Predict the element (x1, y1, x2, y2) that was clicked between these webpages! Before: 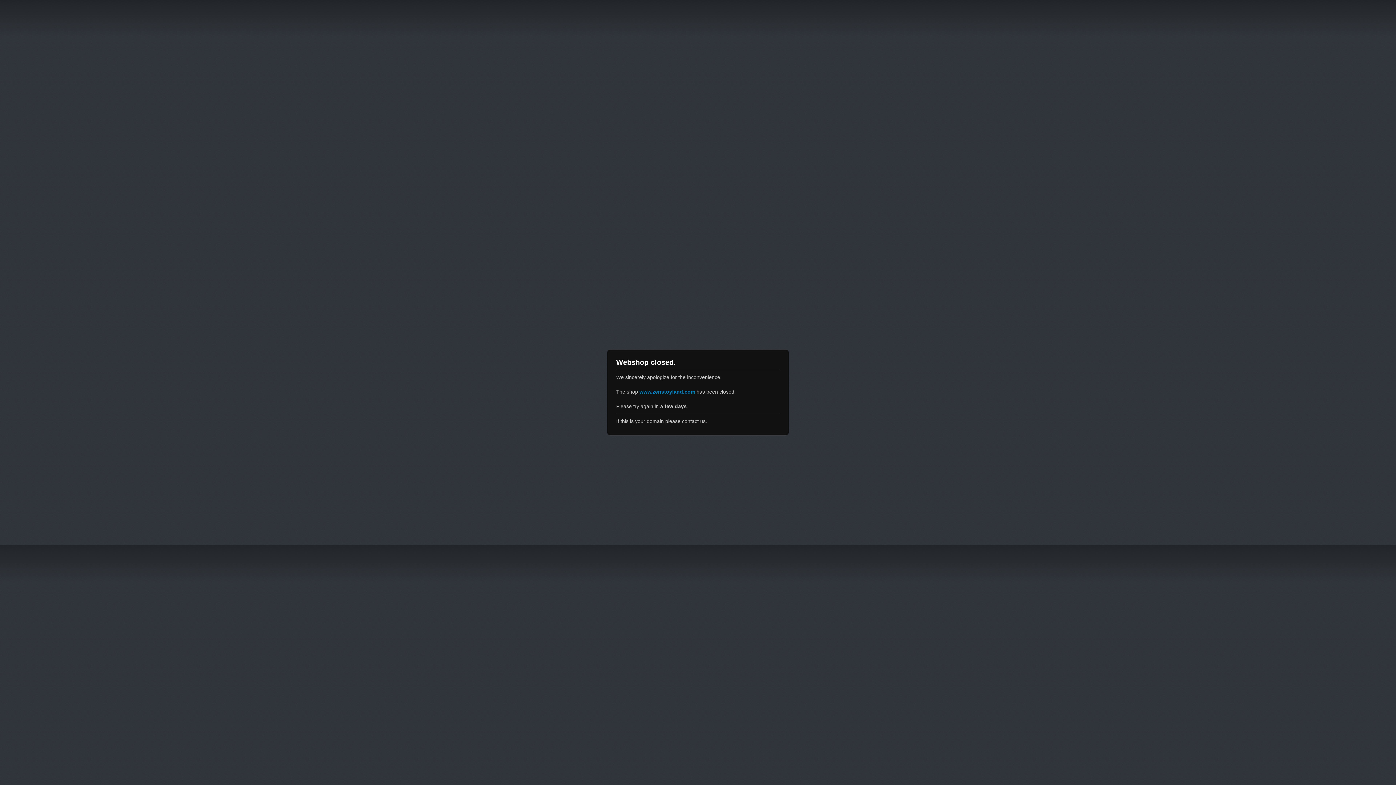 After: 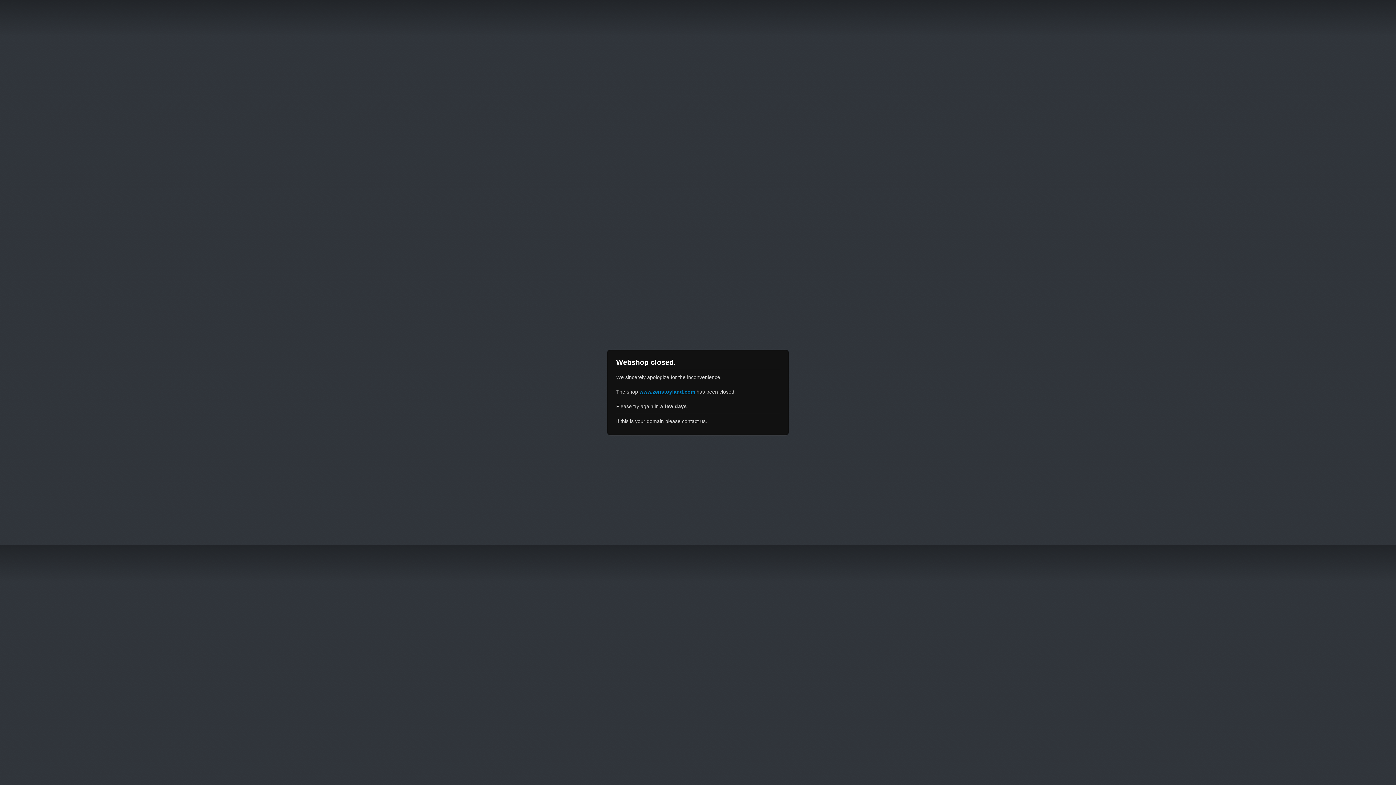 Action: label: www.zenstoyland.com bbox: (639, 389, 695, 394)